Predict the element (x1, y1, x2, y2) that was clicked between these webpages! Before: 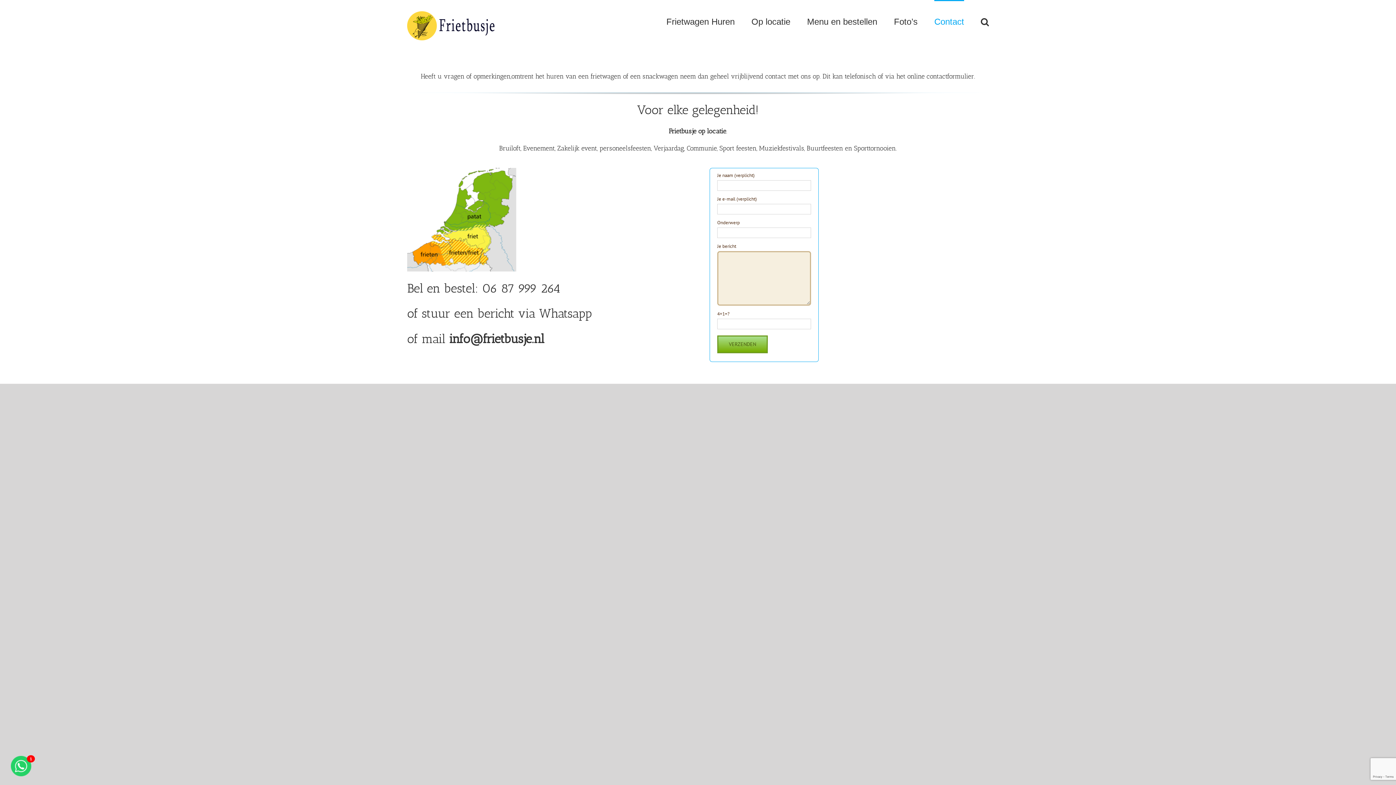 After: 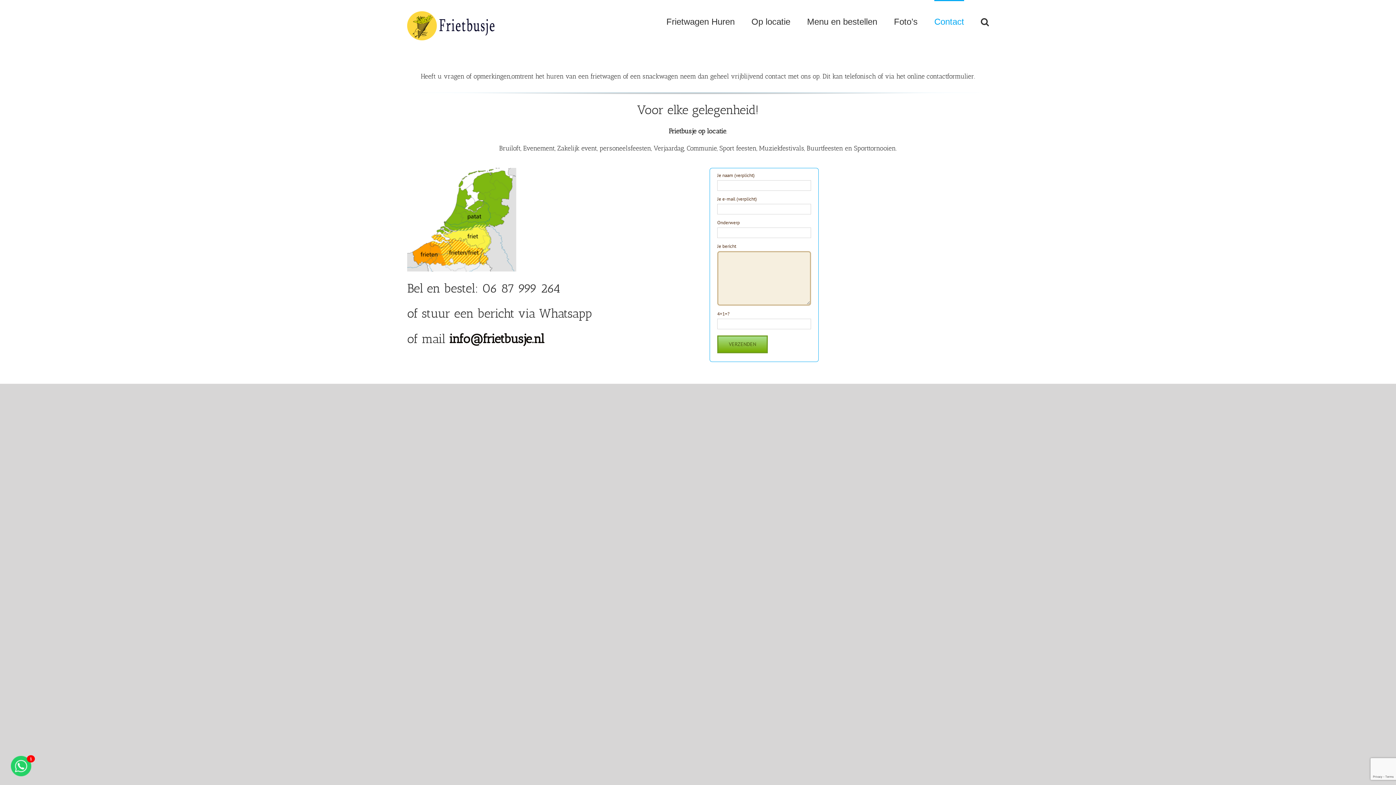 Action: label: info@frietbusje.nl bbox: (449, 331, 544, 346)